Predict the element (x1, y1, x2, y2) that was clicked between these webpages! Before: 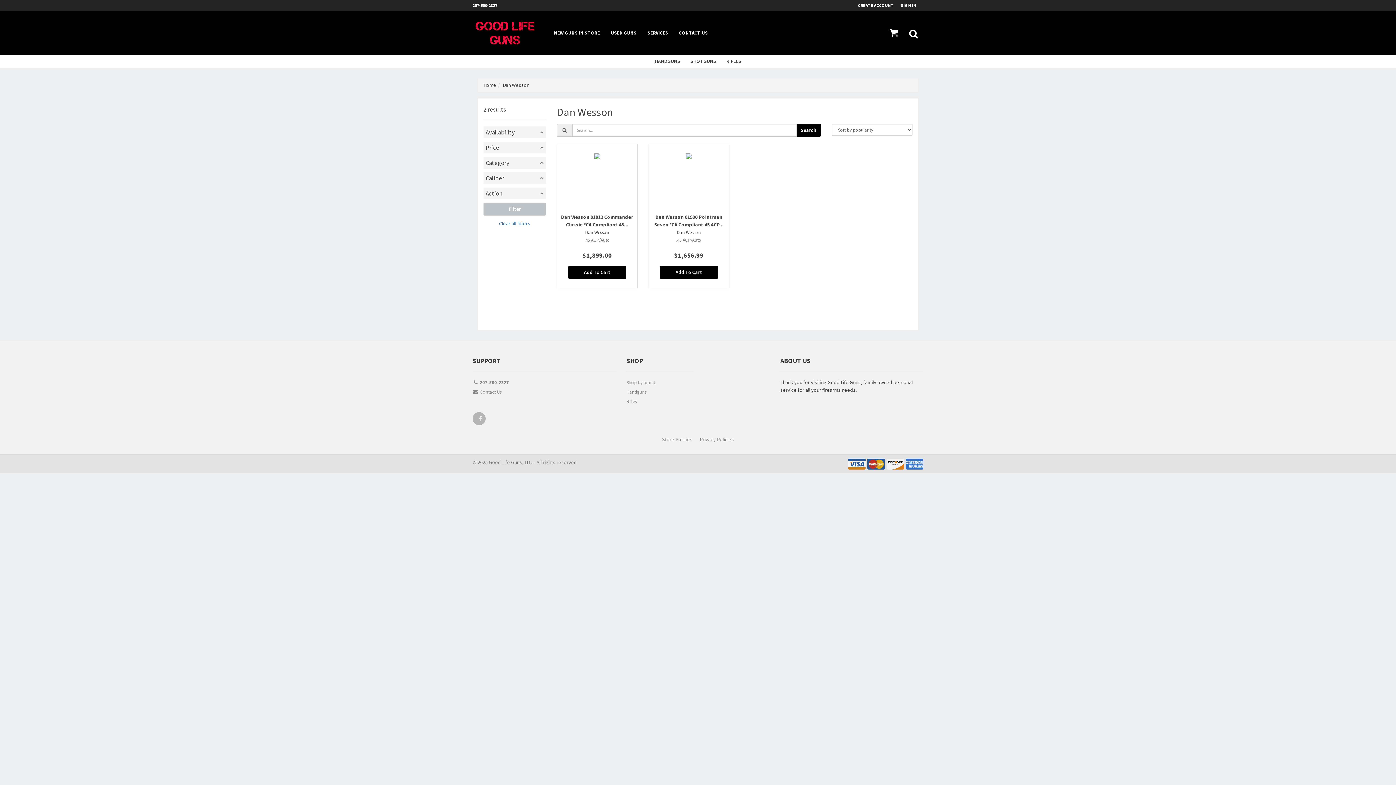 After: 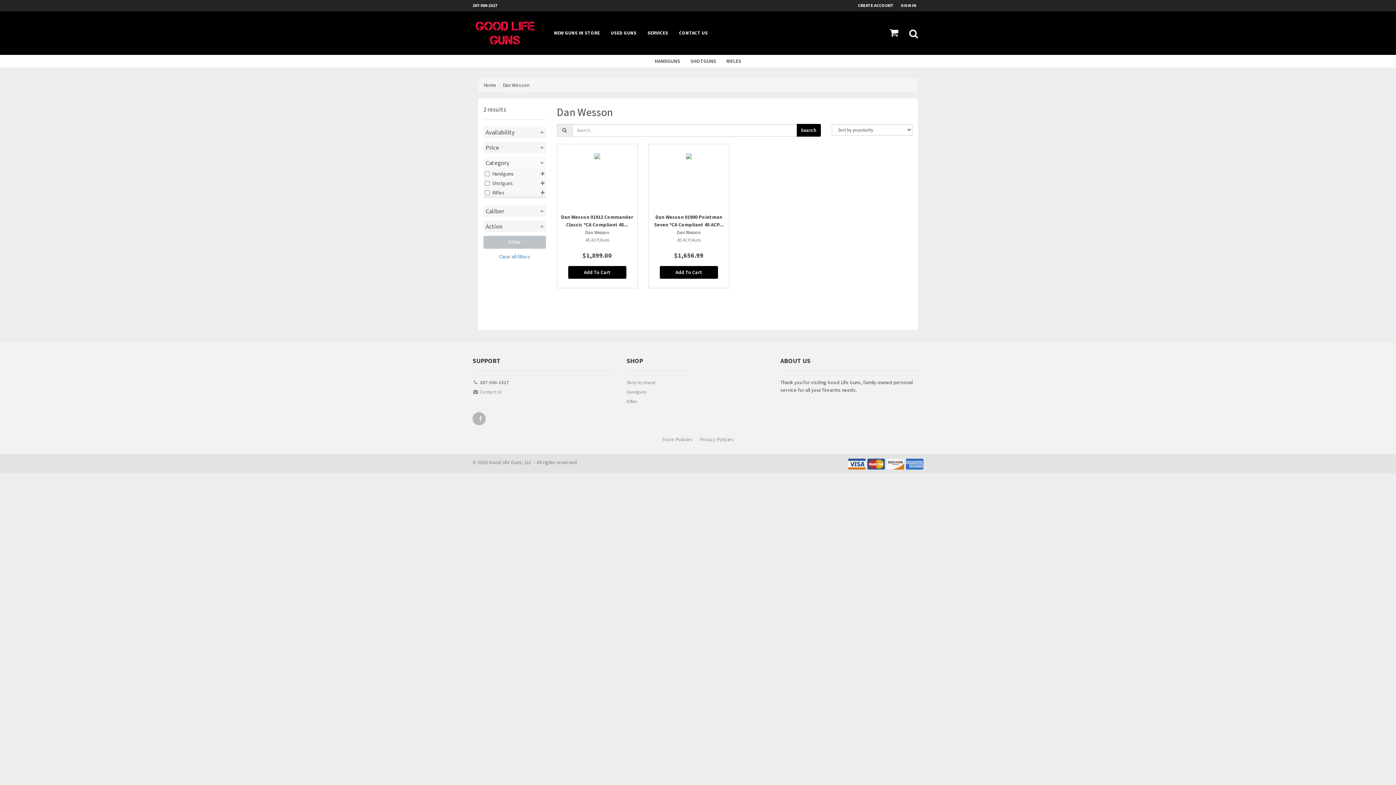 Action: label: Category bbox: (483, 157, 546, 168)